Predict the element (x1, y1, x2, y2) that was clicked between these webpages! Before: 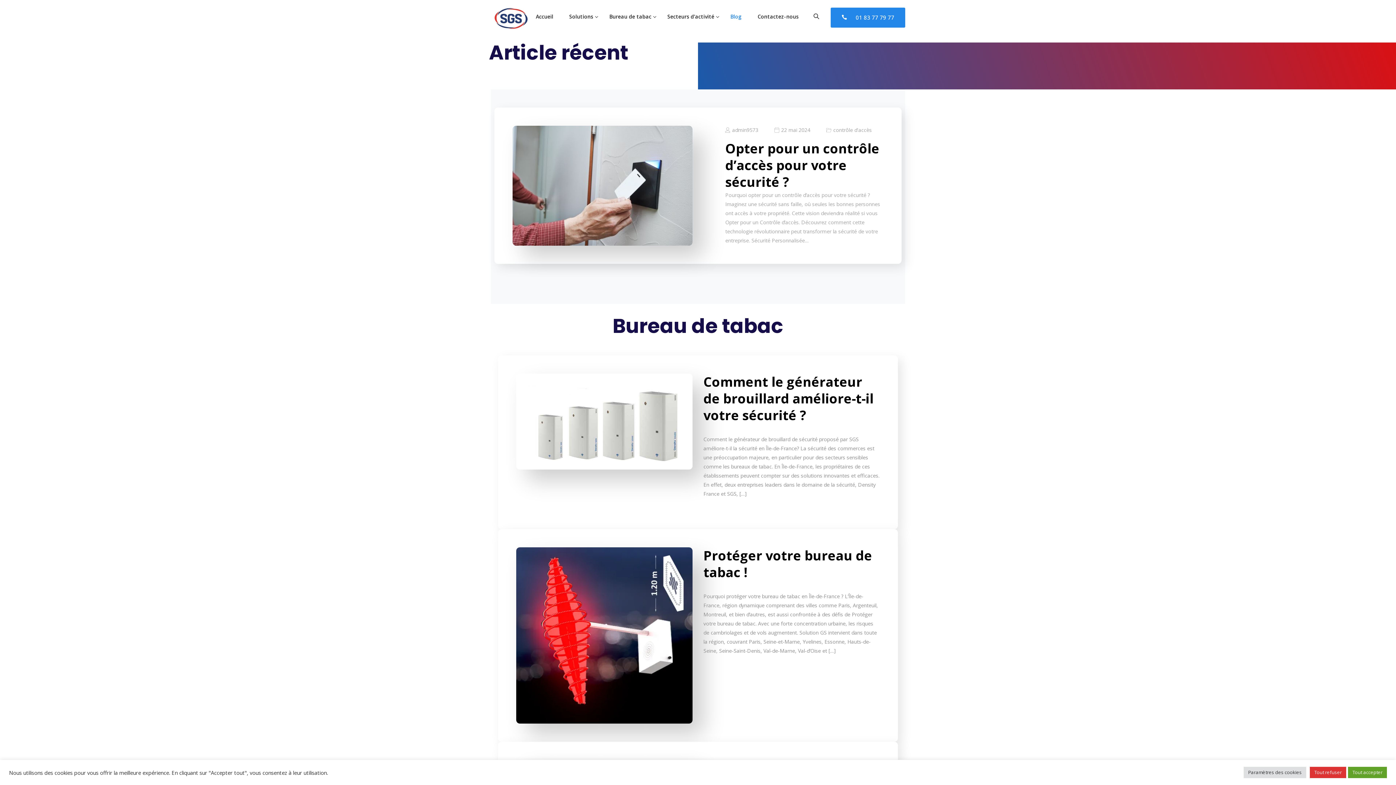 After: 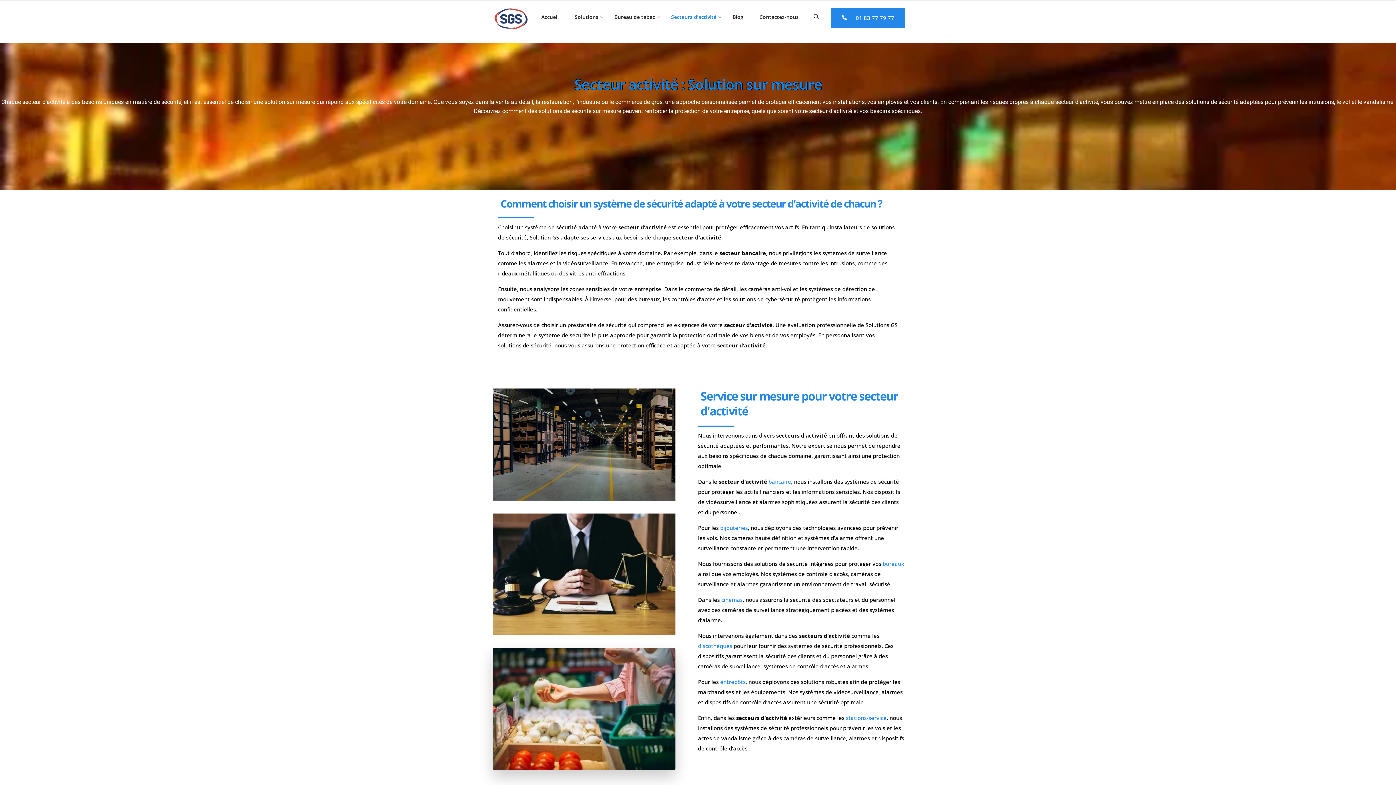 Action: bbox: (659, 0, 722, 33) label: Secteurs d’activité